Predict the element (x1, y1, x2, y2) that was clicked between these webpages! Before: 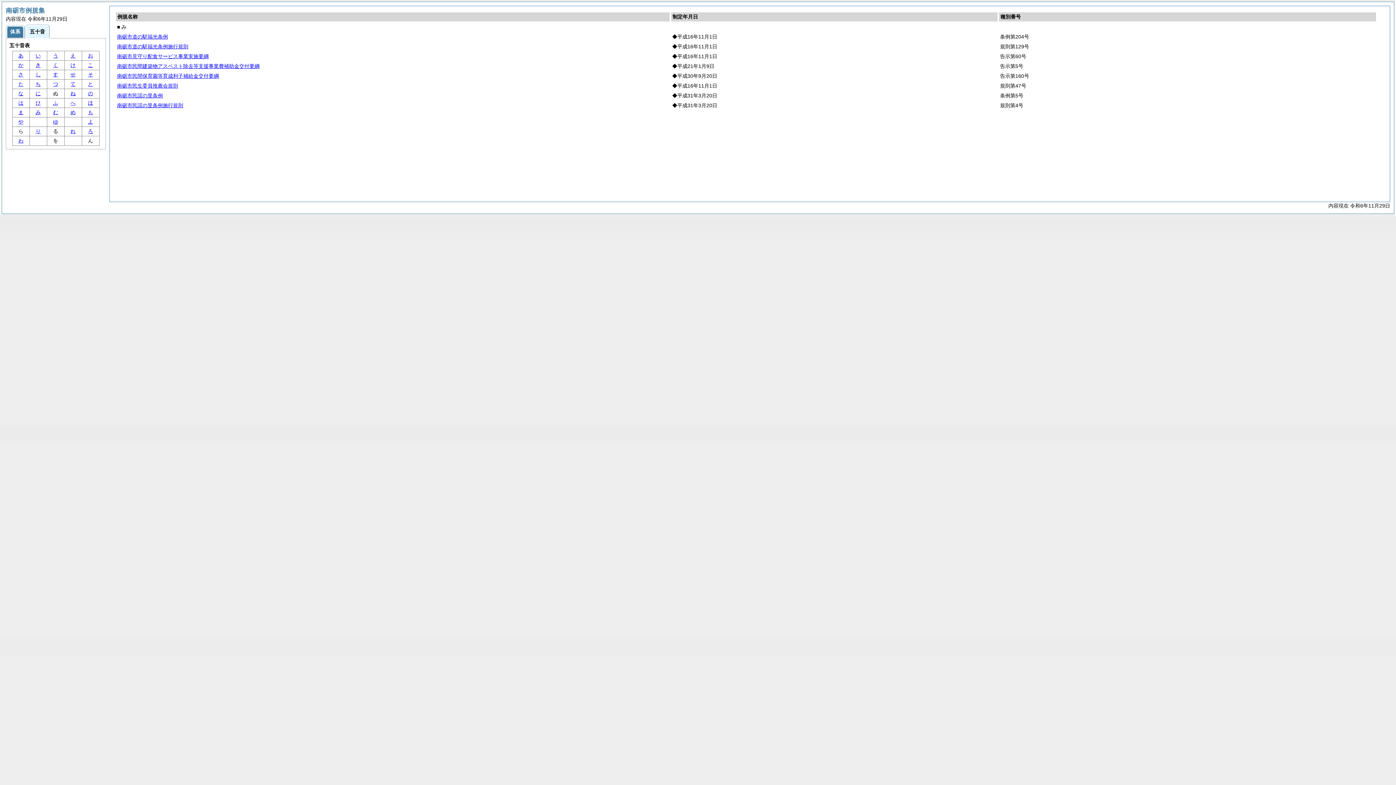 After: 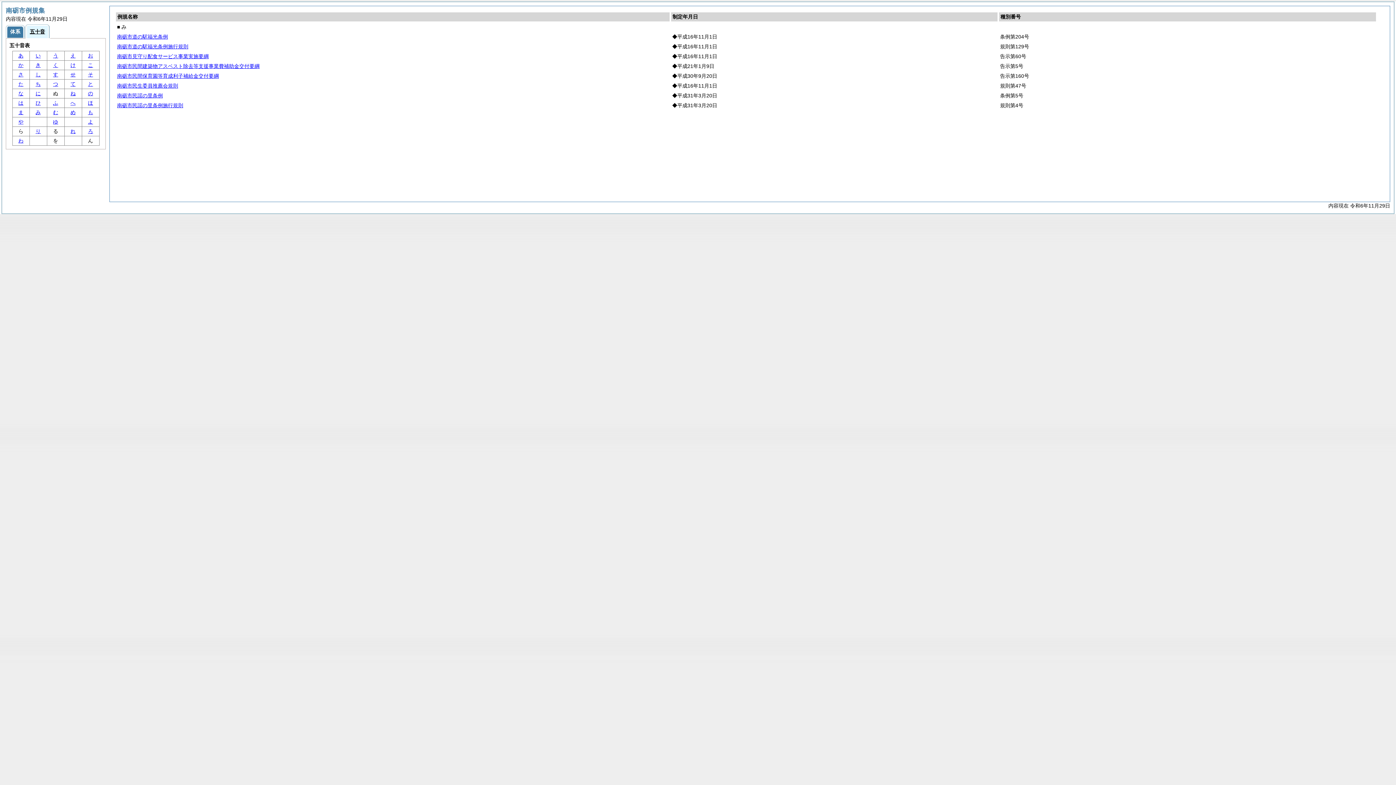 Action: label: 五十音 bbox: (25, 24, 49, 38)